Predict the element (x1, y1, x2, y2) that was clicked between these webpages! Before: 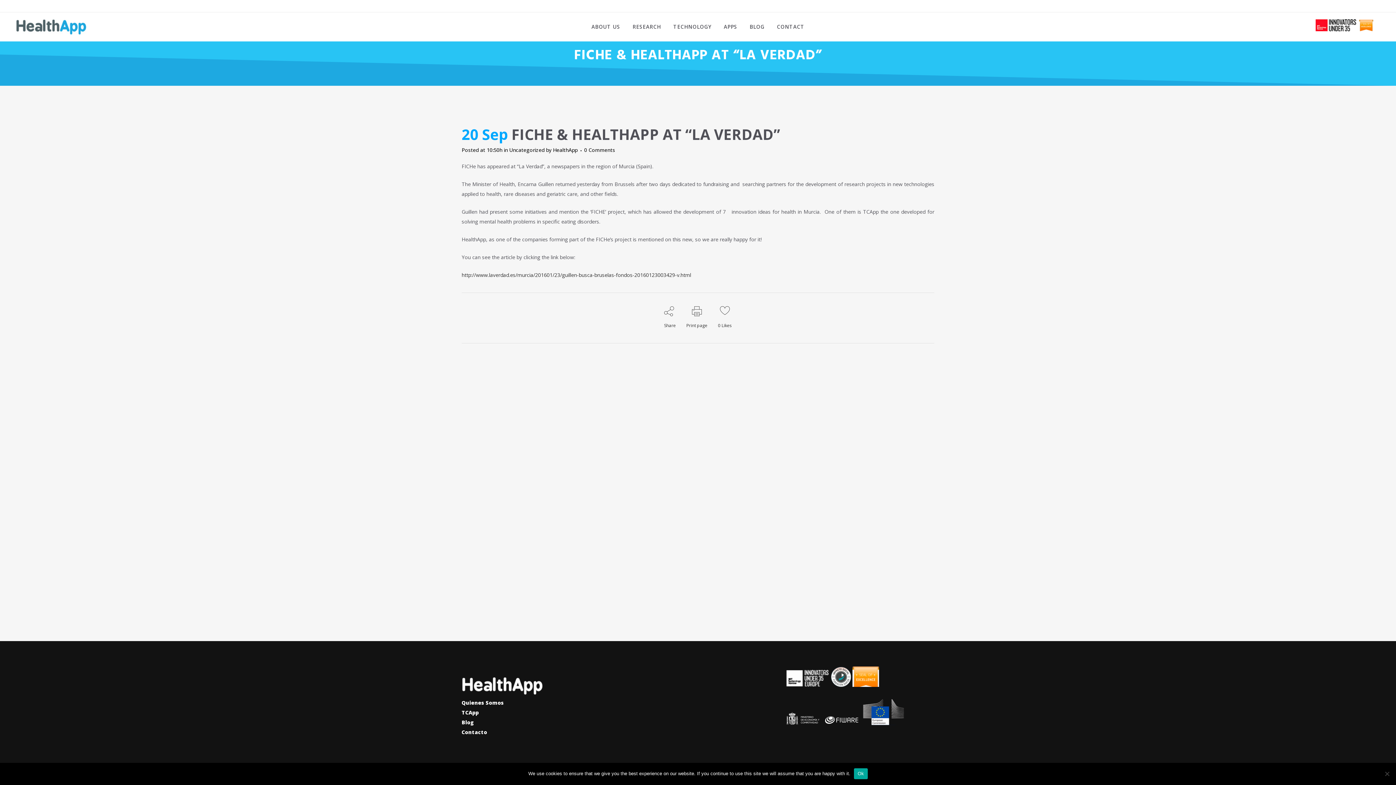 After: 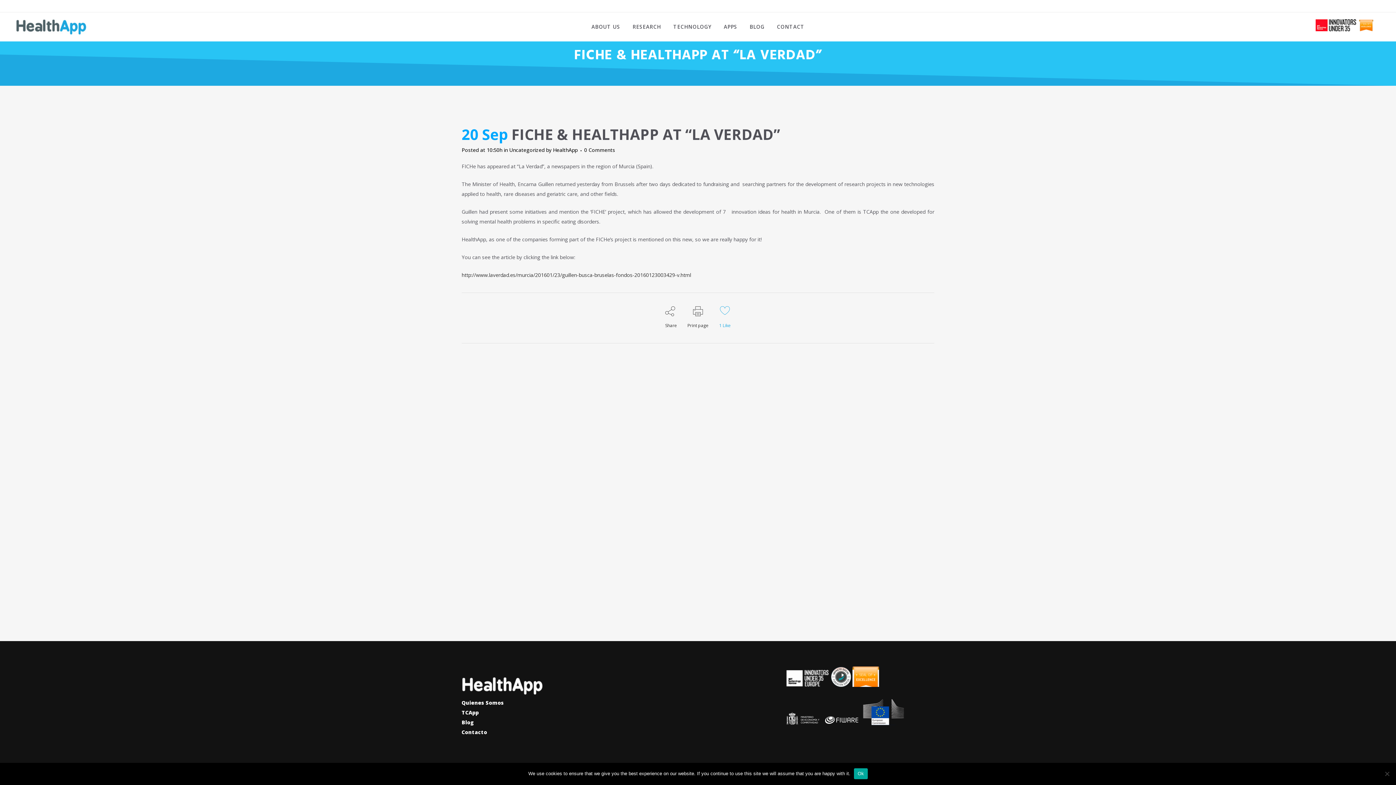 Action: bbox: (718, 305, 732, 330) label: 0 Likes